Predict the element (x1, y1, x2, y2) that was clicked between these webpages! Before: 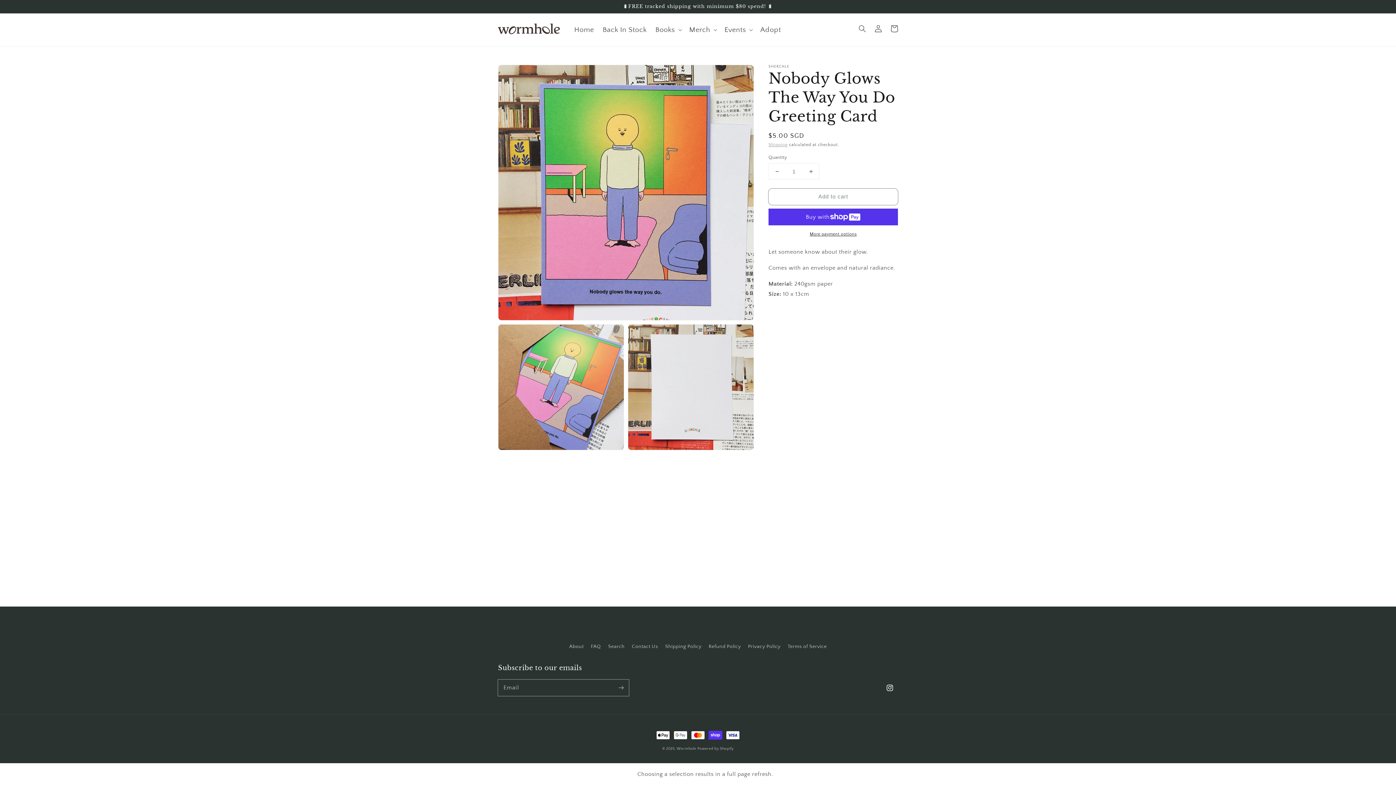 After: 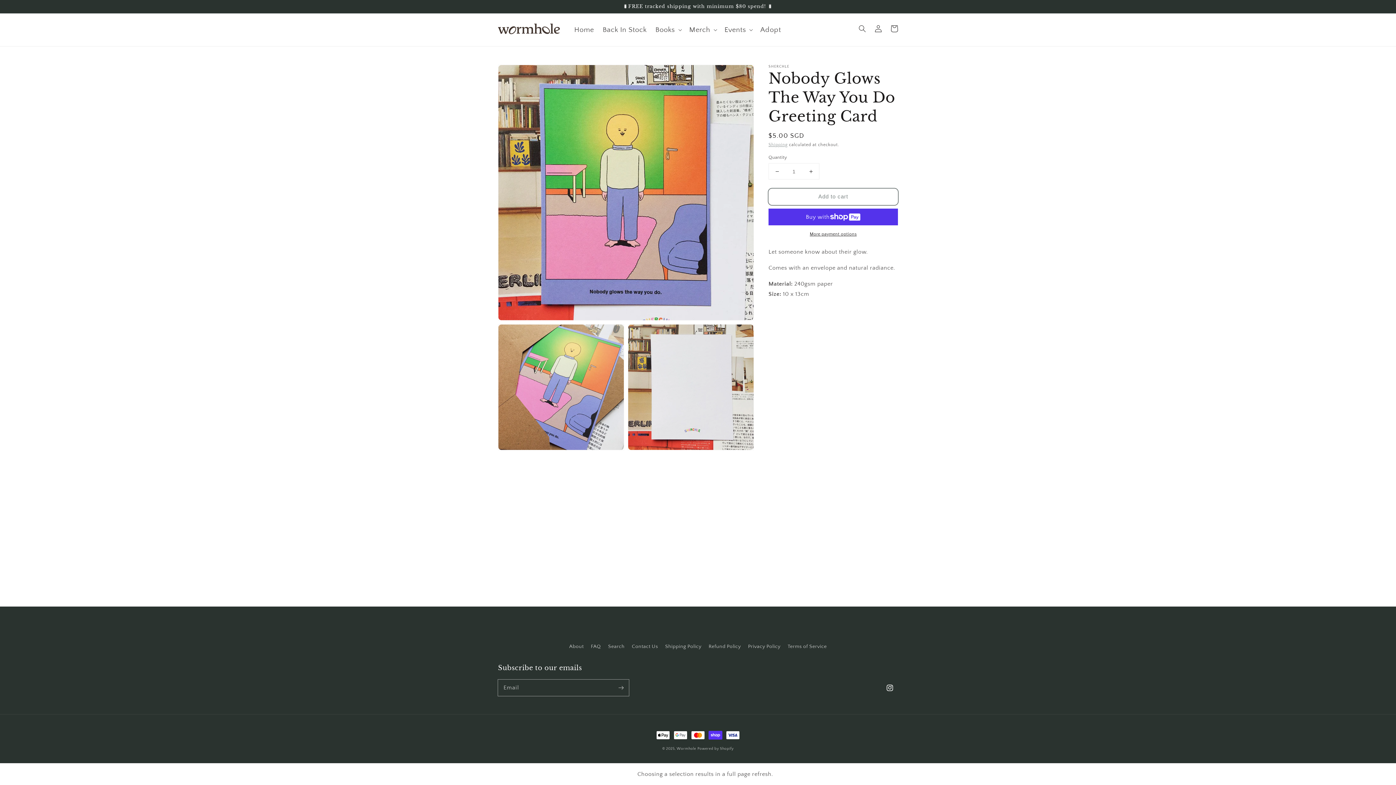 Action: label: Add to cart bbox: (768, 188, 898, 205)